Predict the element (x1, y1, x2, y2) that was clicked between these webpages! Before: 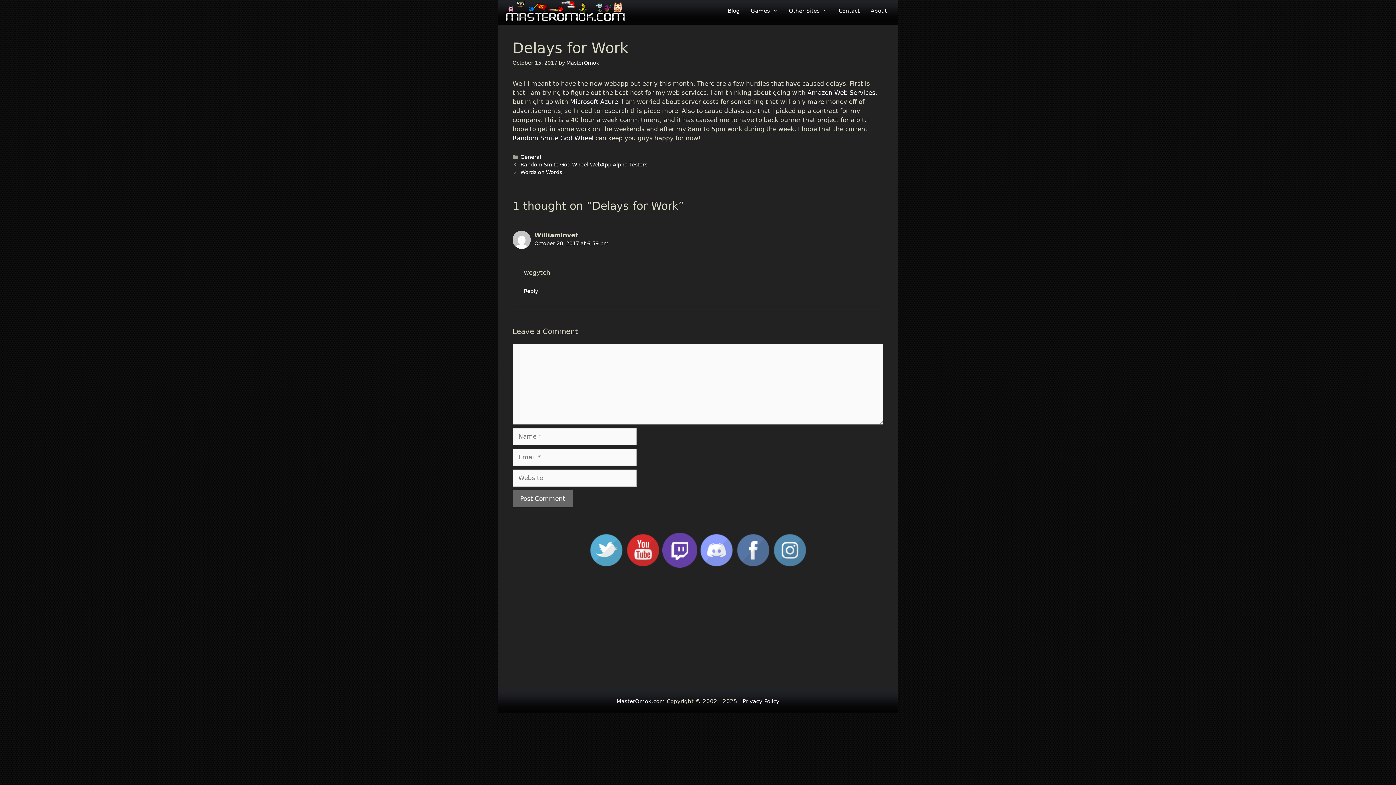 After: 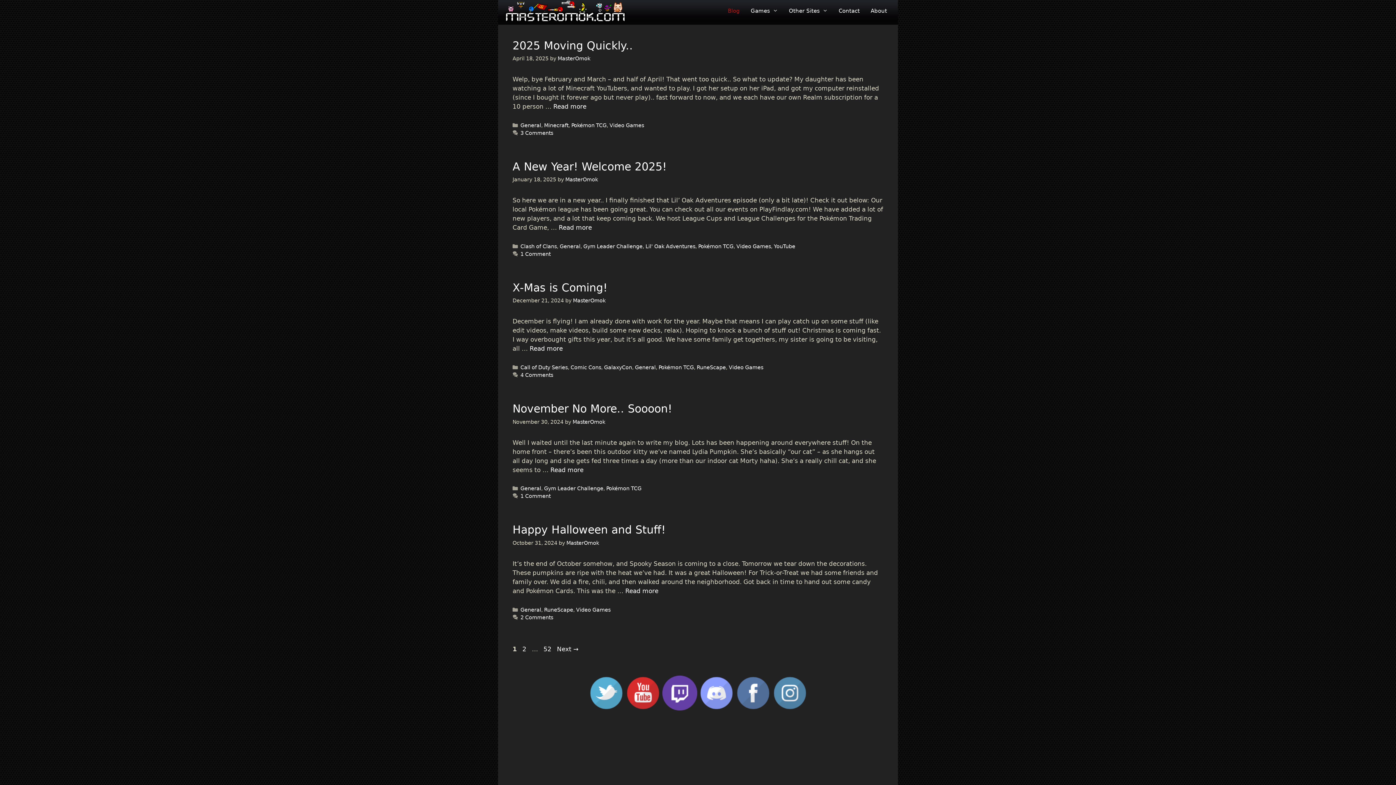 Action: bbox: (722, 0, 745, 21) label: Blog